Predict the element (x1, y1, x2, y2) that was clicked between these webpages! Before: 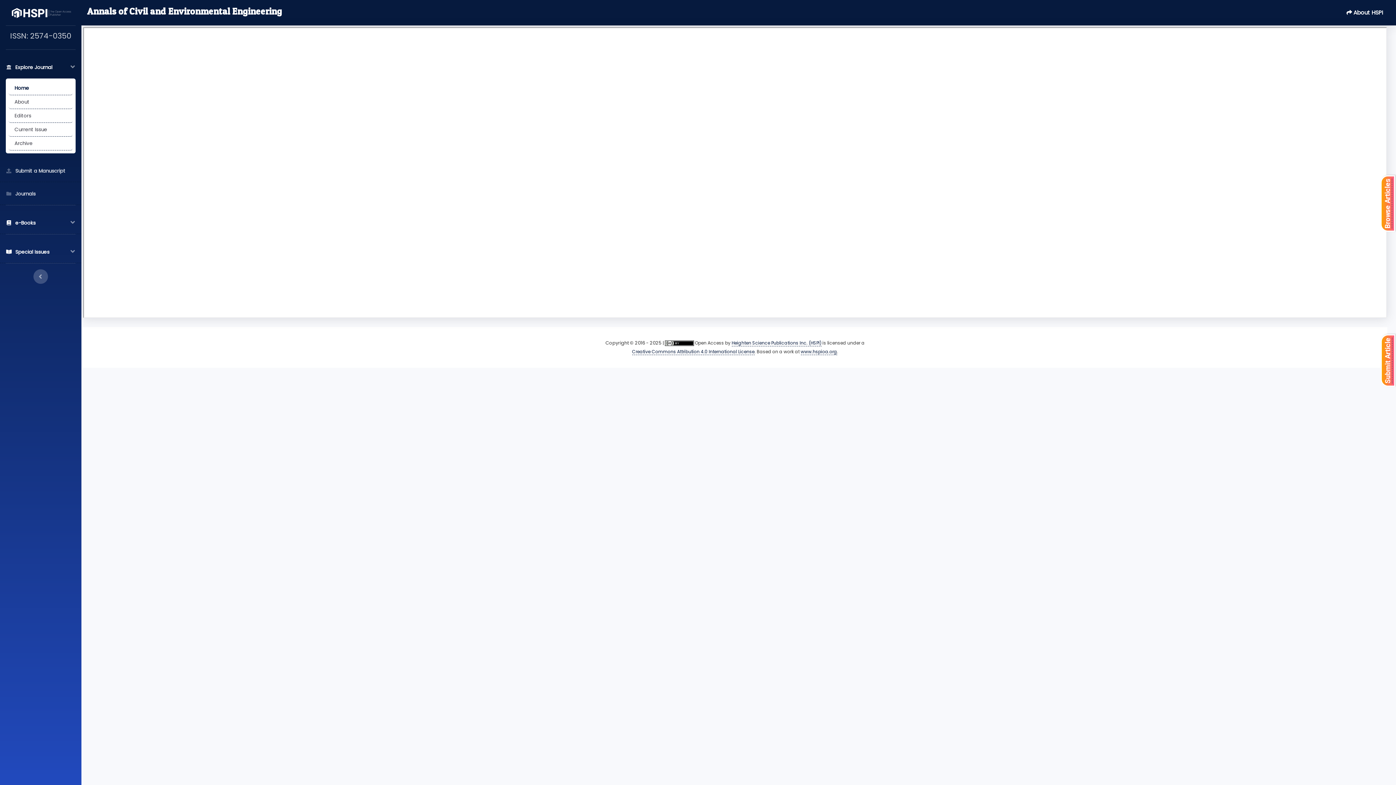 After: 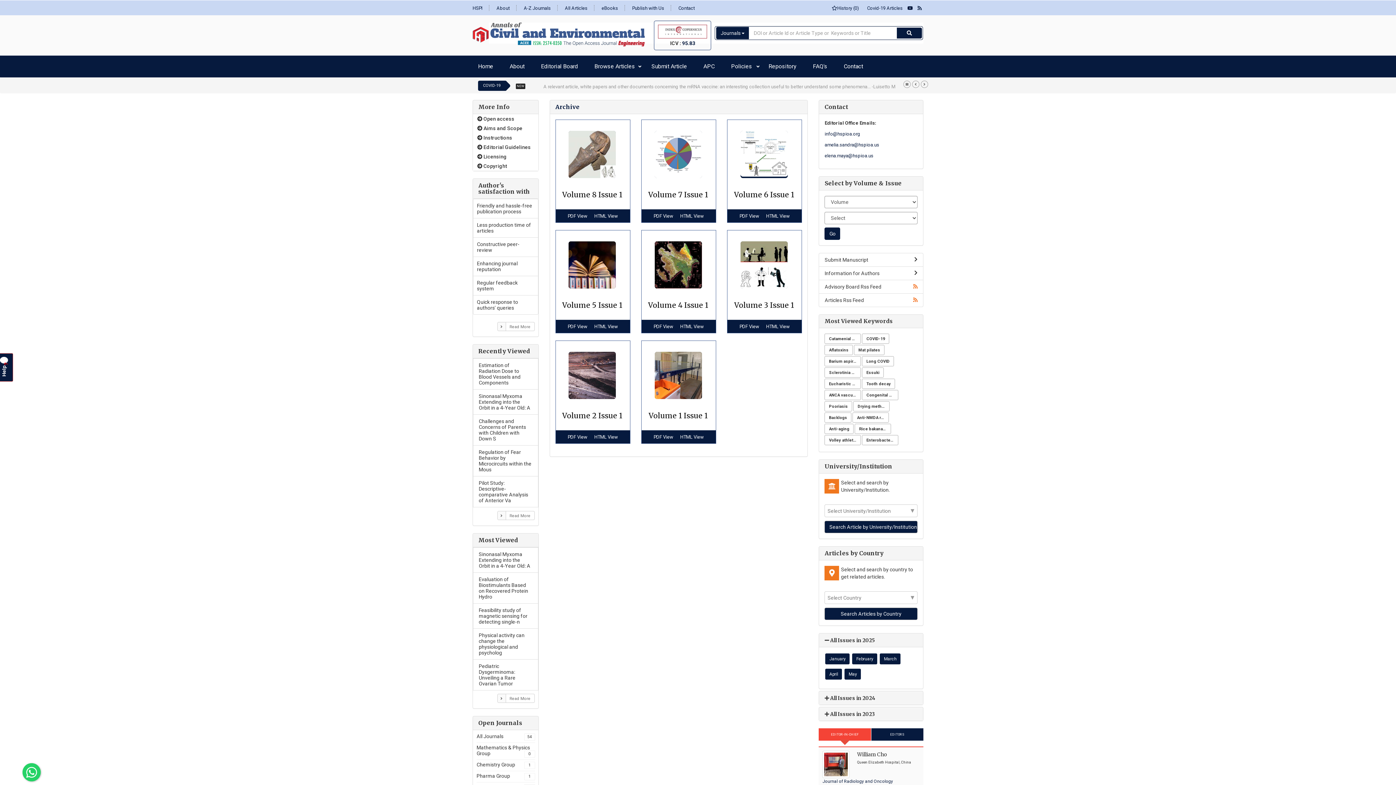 Action: bbox: (8, 136, 72, 150) label: Archive